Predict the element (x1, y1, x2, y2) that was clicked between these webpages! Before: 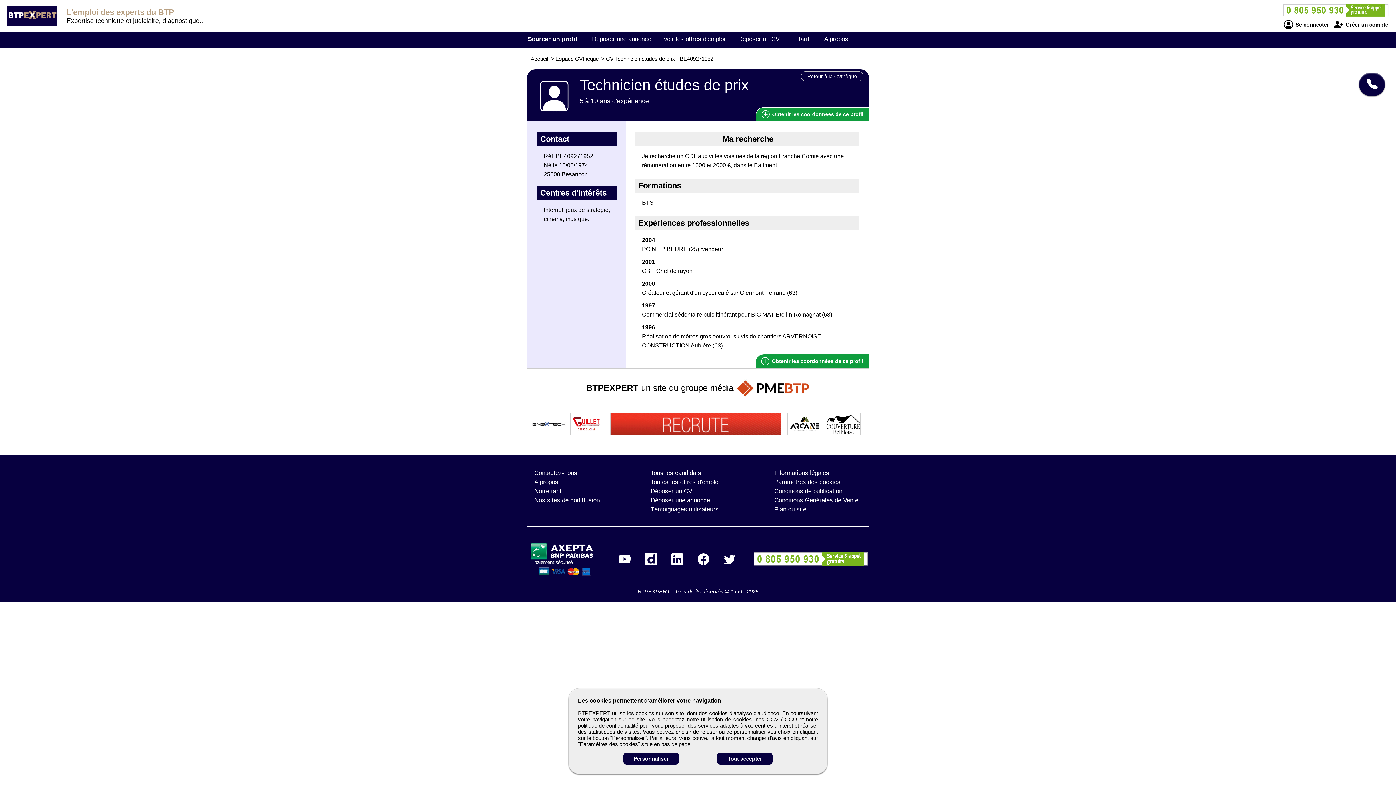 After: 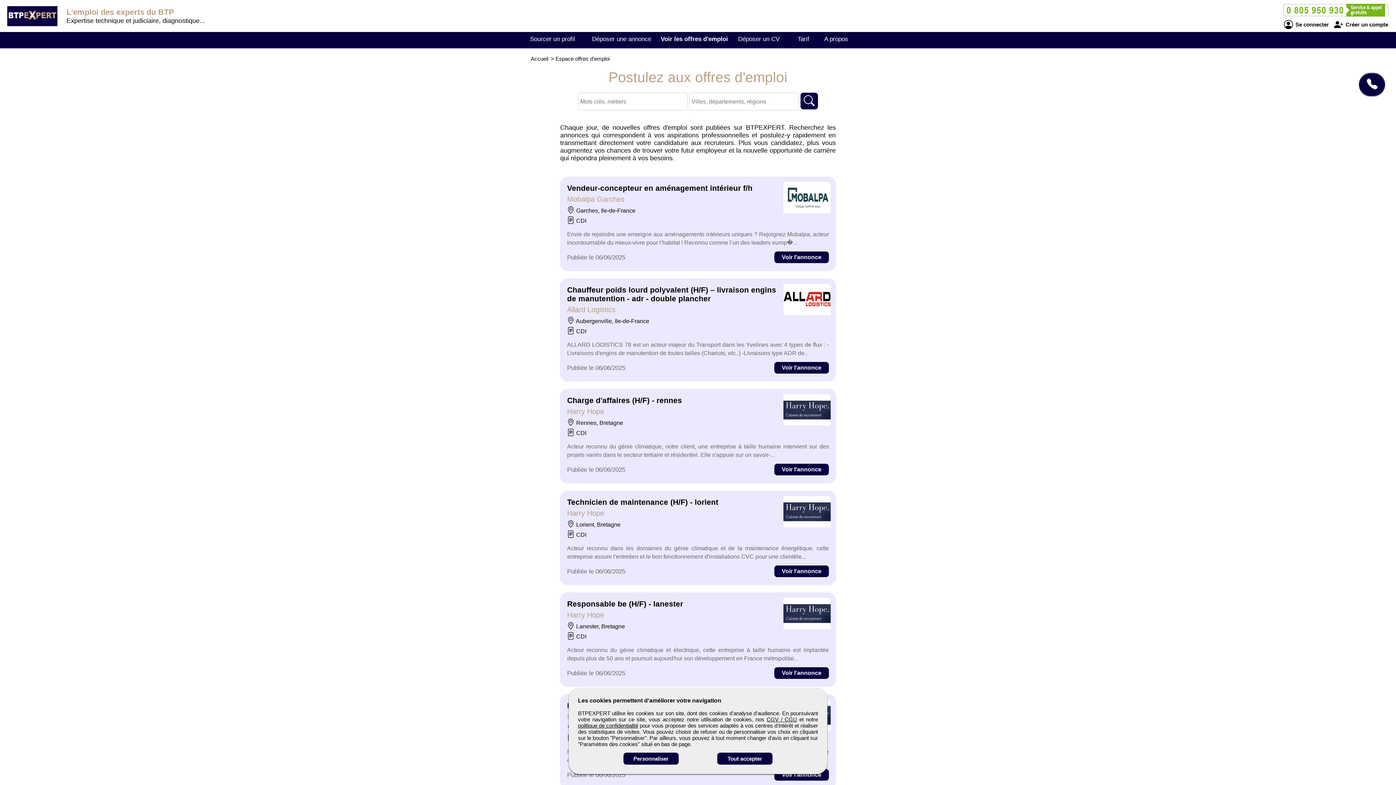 Action: bbox: (650, 479, 720, 485) label: Toutes les offres d'emploi